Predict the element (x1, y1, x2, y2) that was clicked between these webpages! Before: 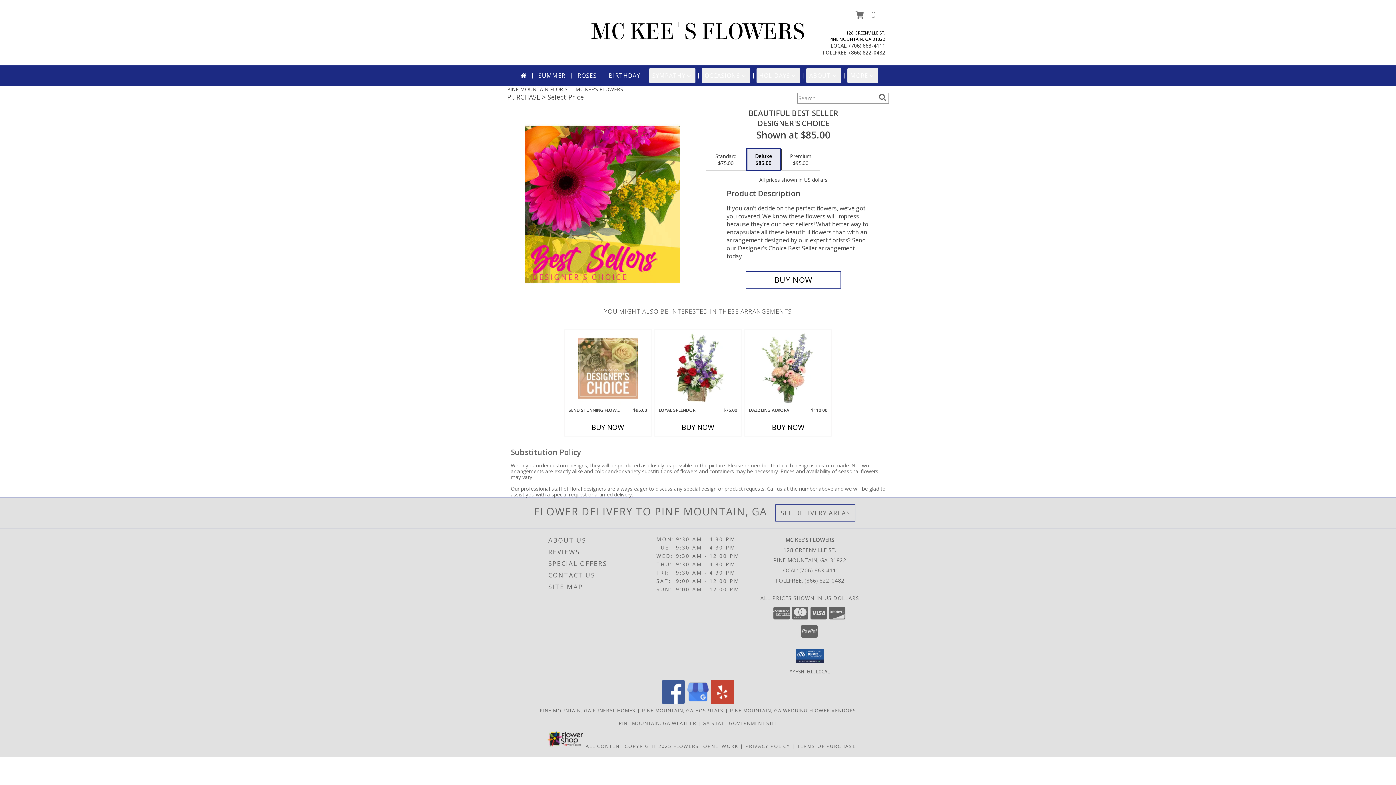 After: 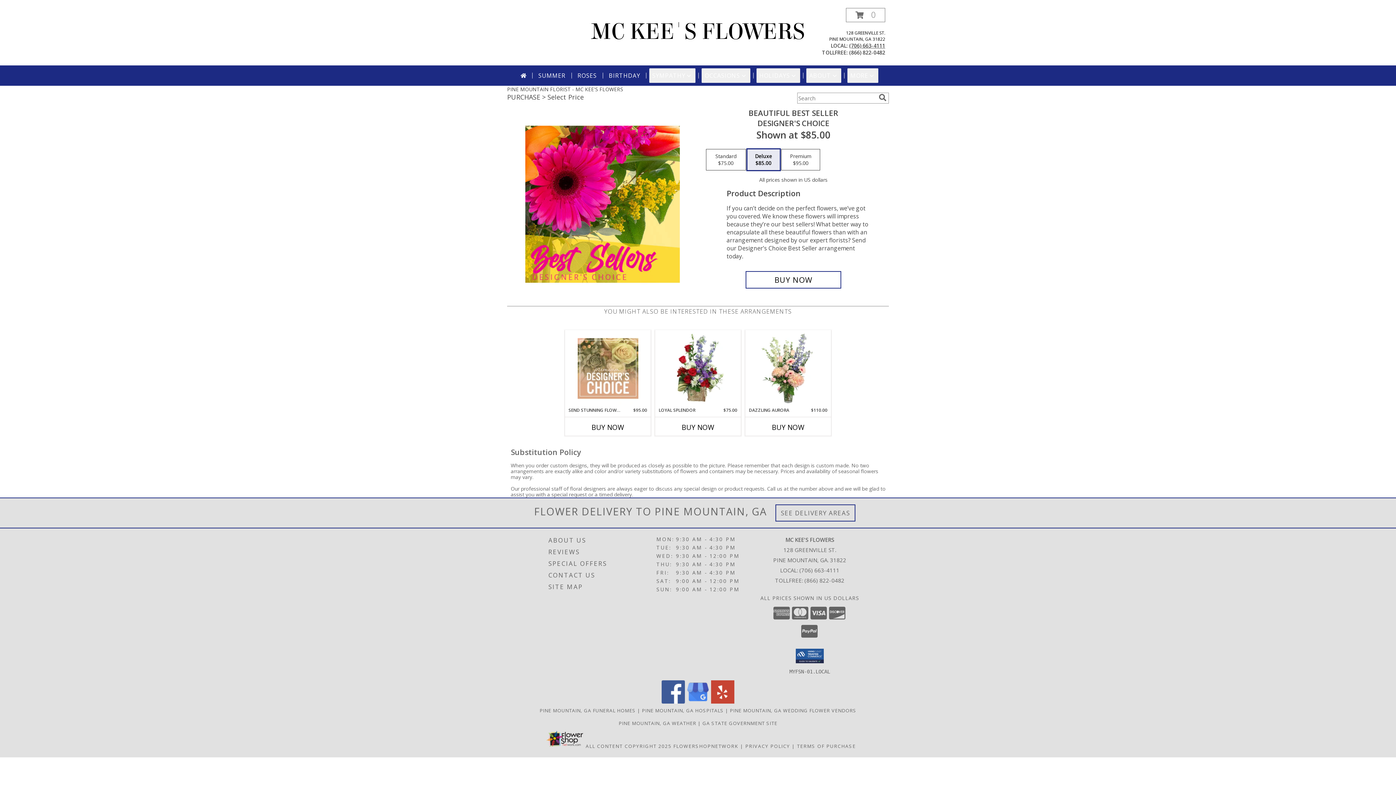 Action: bbox: (849, 42, 885, 49) label: Call local number: +1-706-663-4111